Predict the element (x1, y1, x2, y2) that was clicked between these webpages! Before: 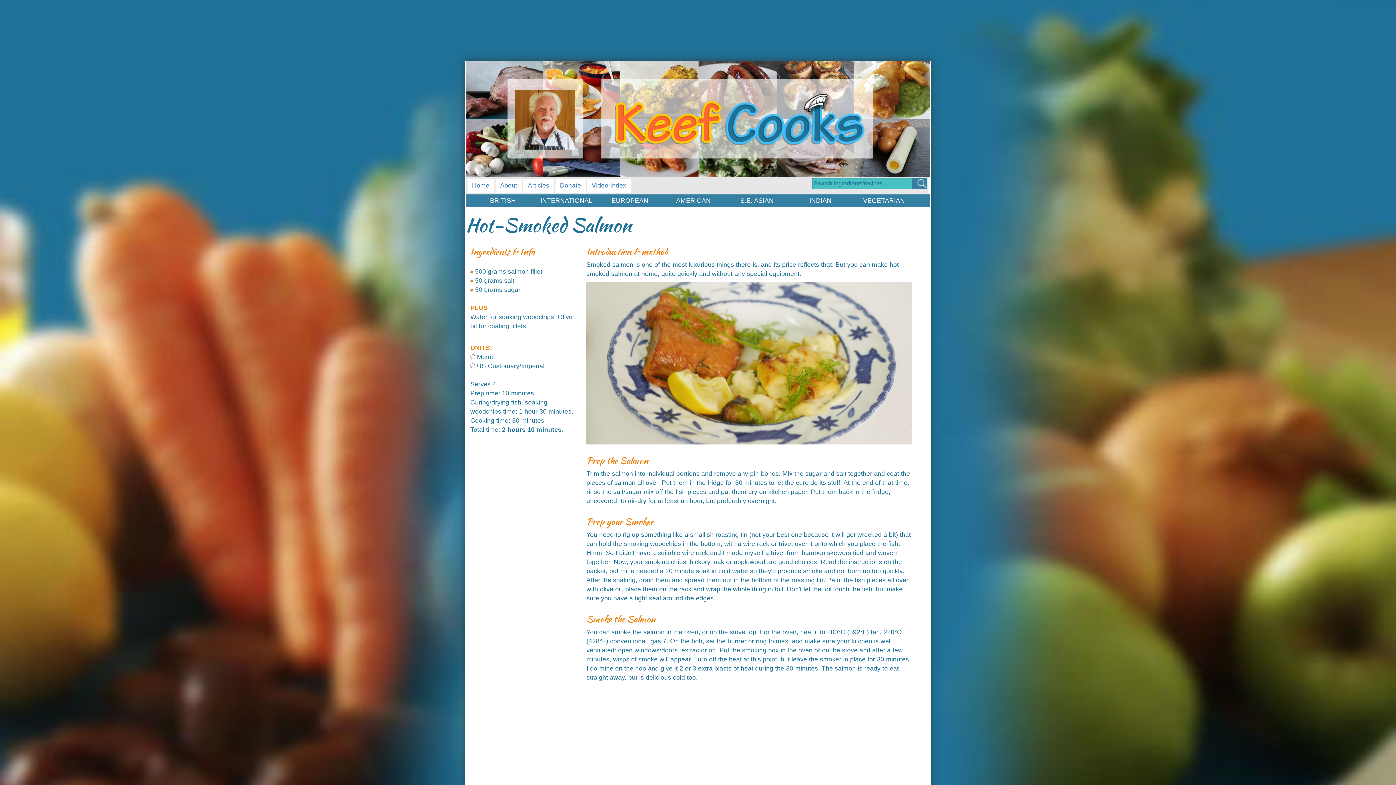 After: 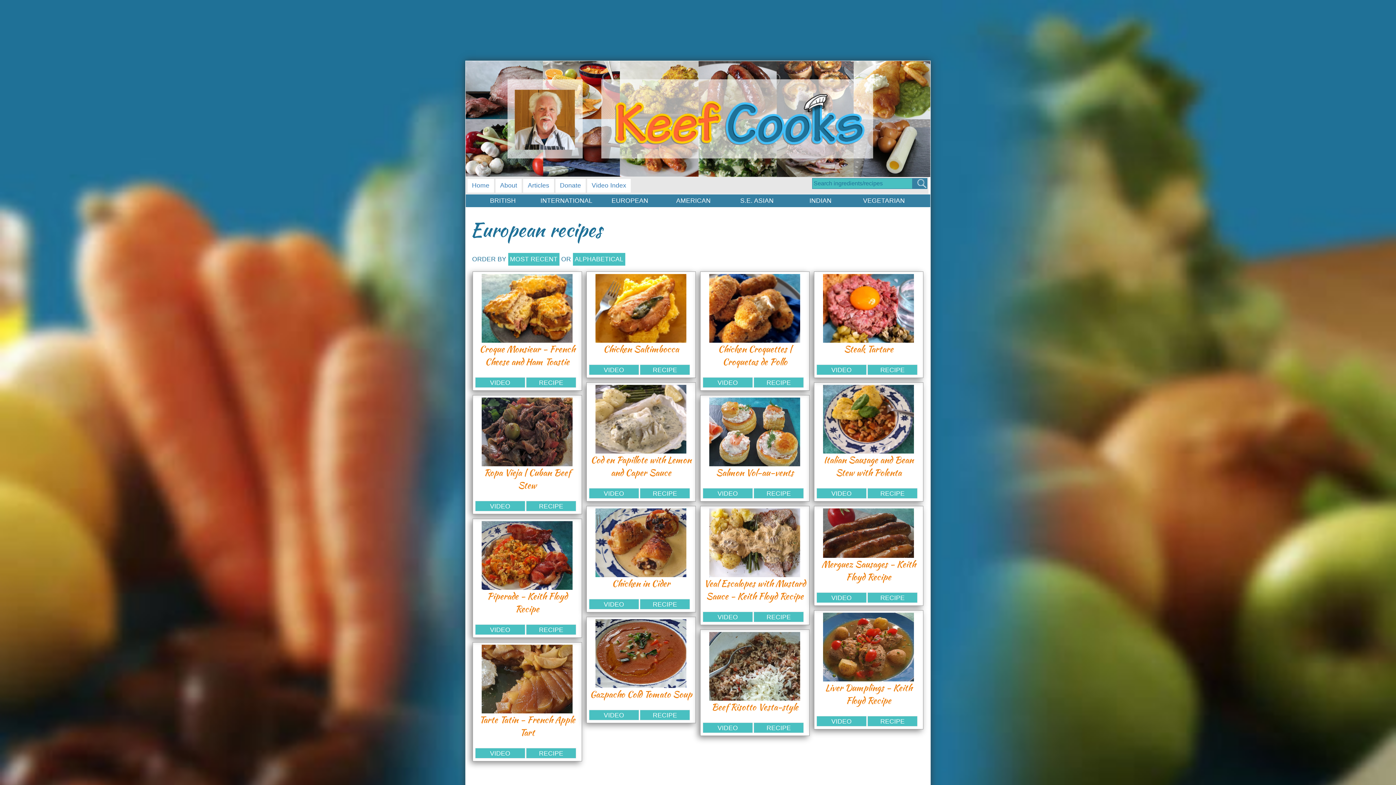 Action: bbox: (611, 197, 648, 204) label: EUROPEAN